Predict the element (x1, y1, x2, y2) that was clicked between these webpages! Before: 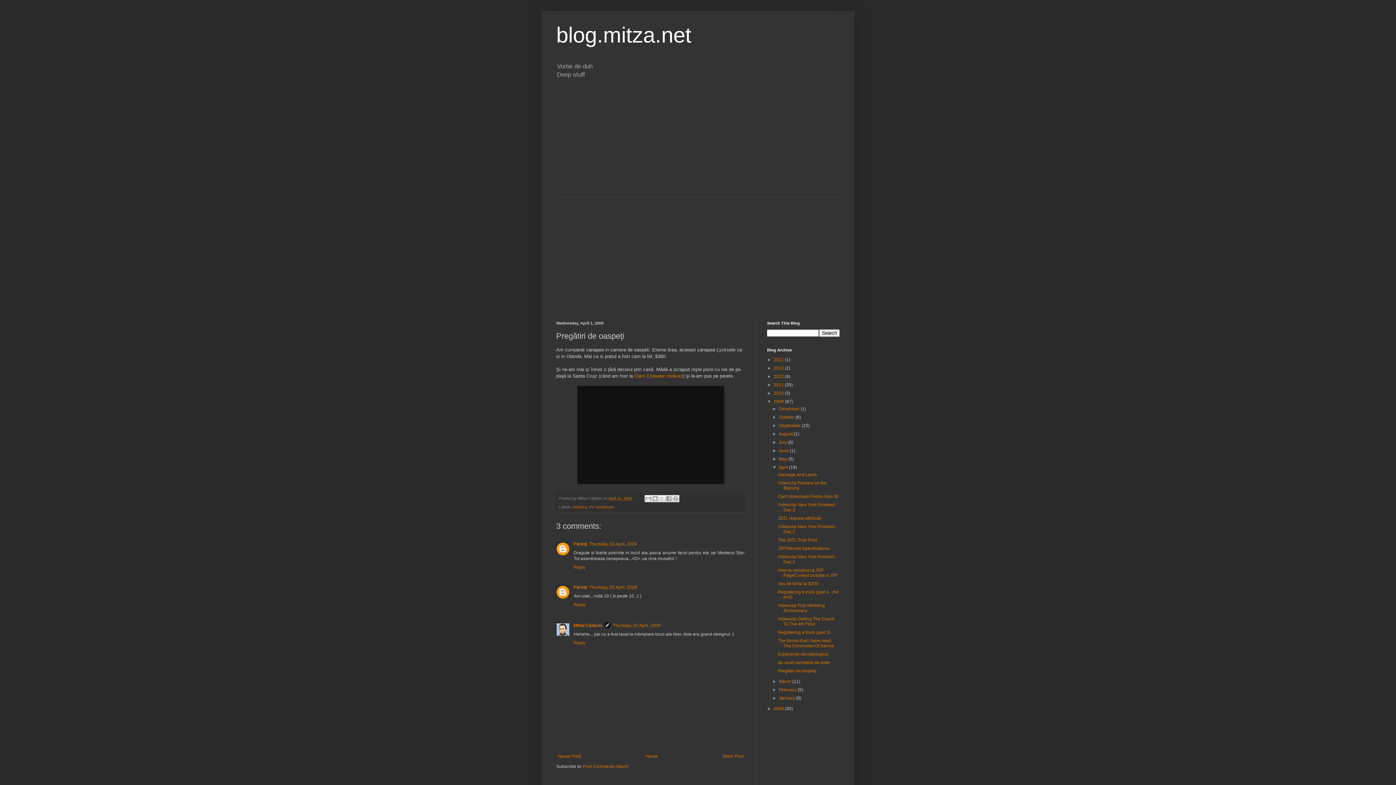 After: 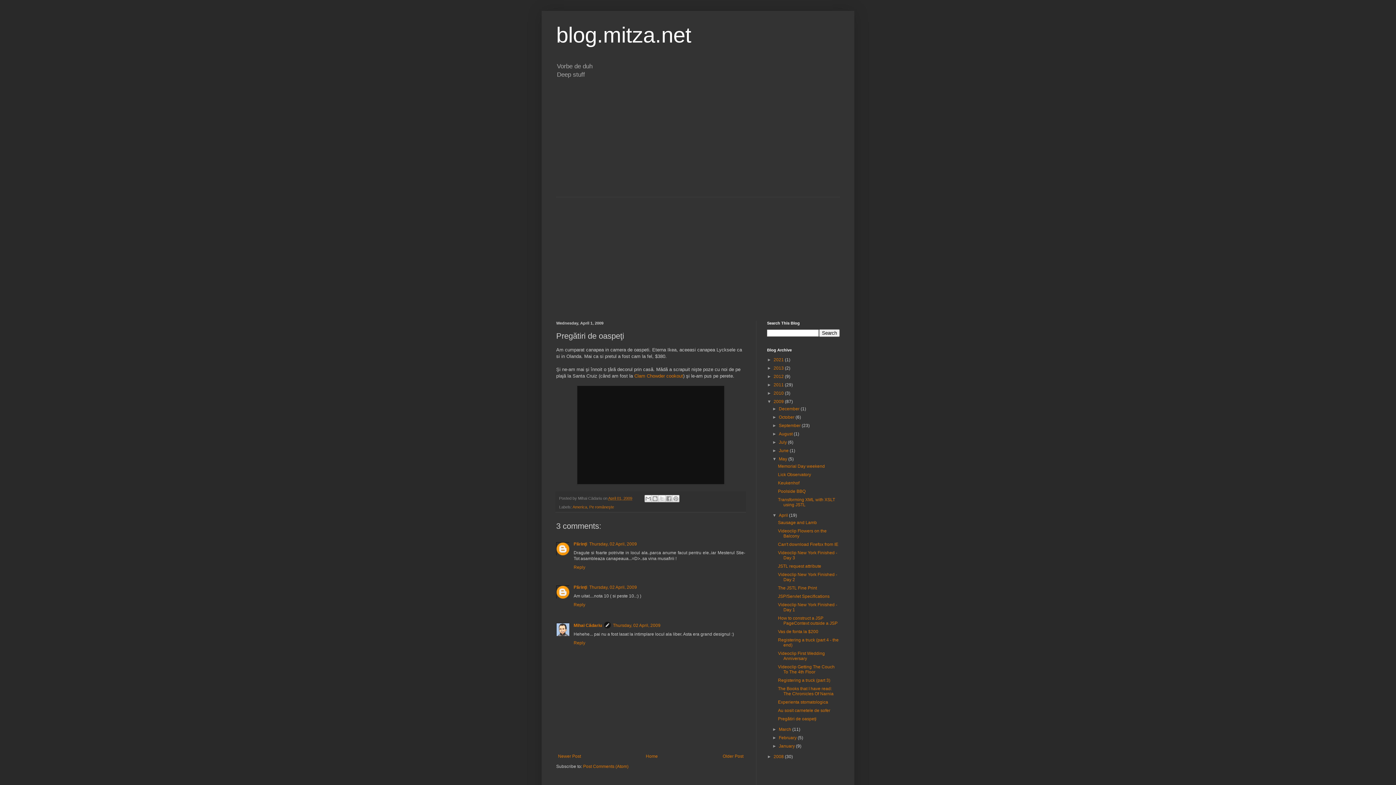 Action: bbox: (772, 456, 779, 461) label: ►  